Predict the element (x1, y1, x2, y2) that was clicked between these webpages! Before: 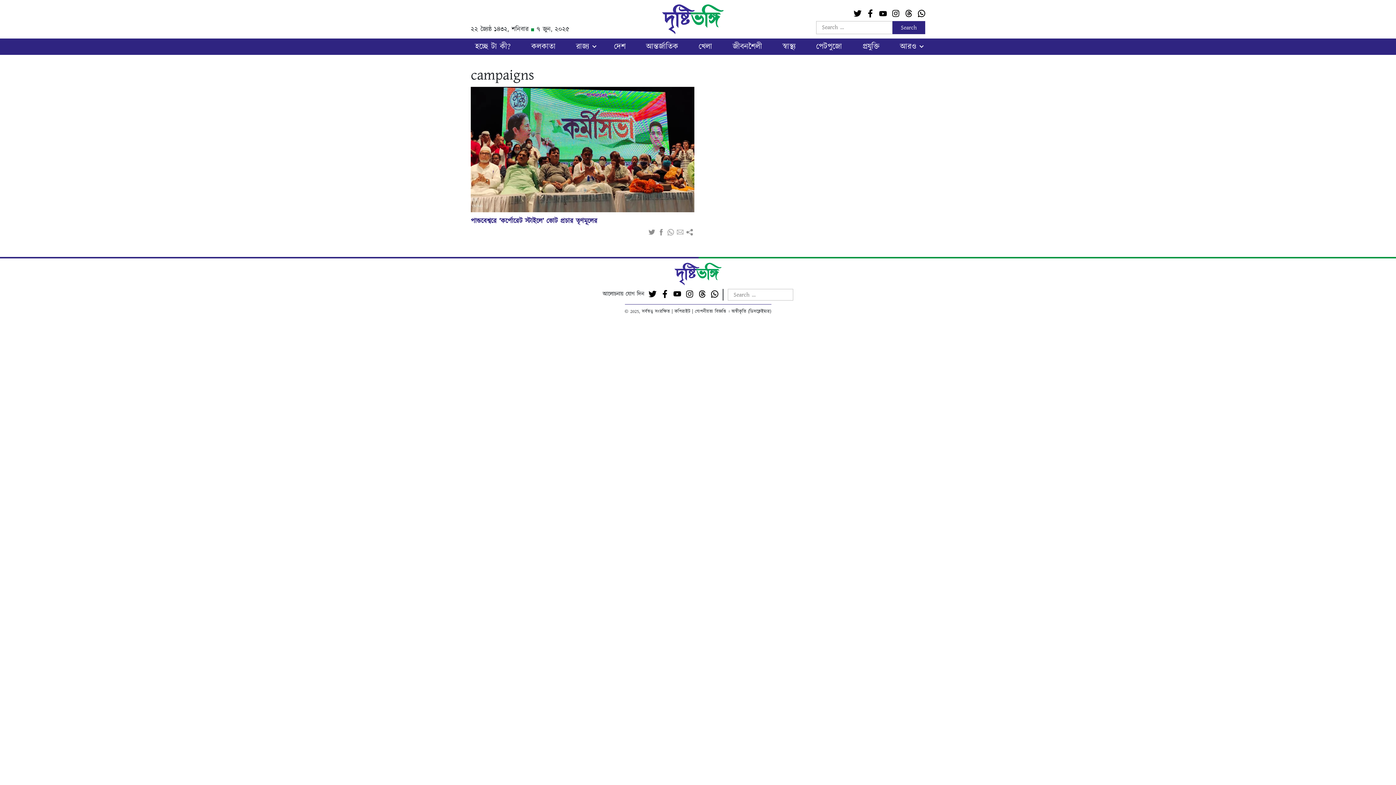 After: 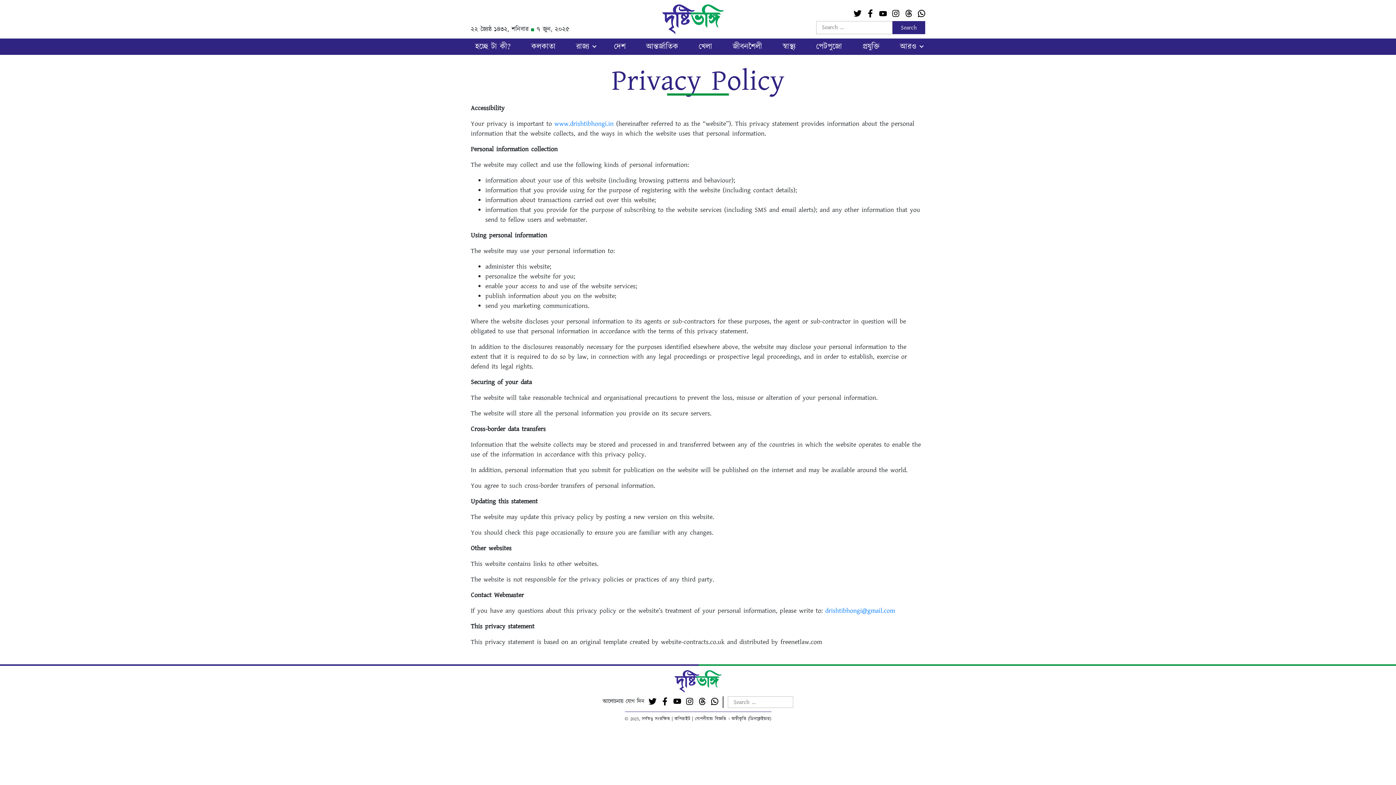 Action: bbox: (695, 308, 726, 314) label: গোপনীয়তা বিজ্ঞপ্তি